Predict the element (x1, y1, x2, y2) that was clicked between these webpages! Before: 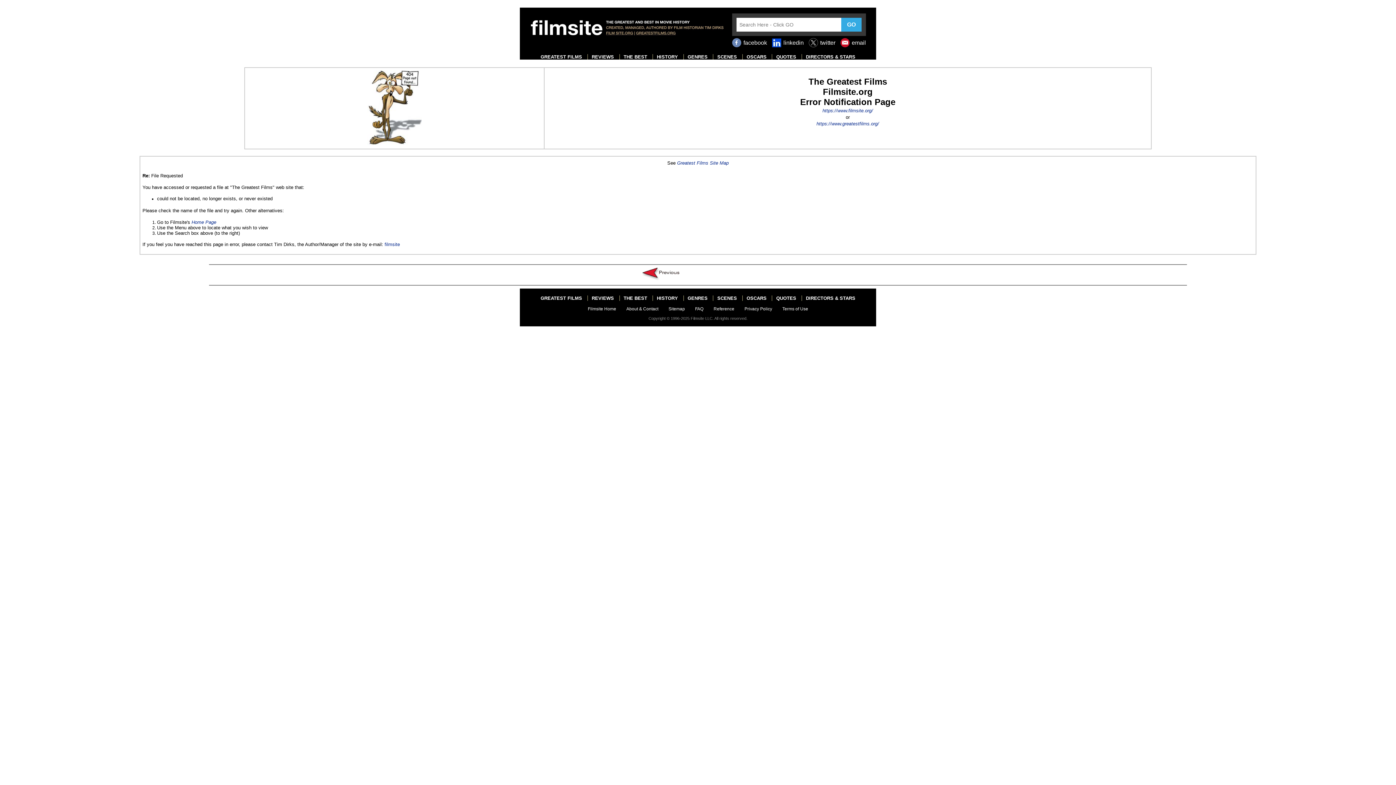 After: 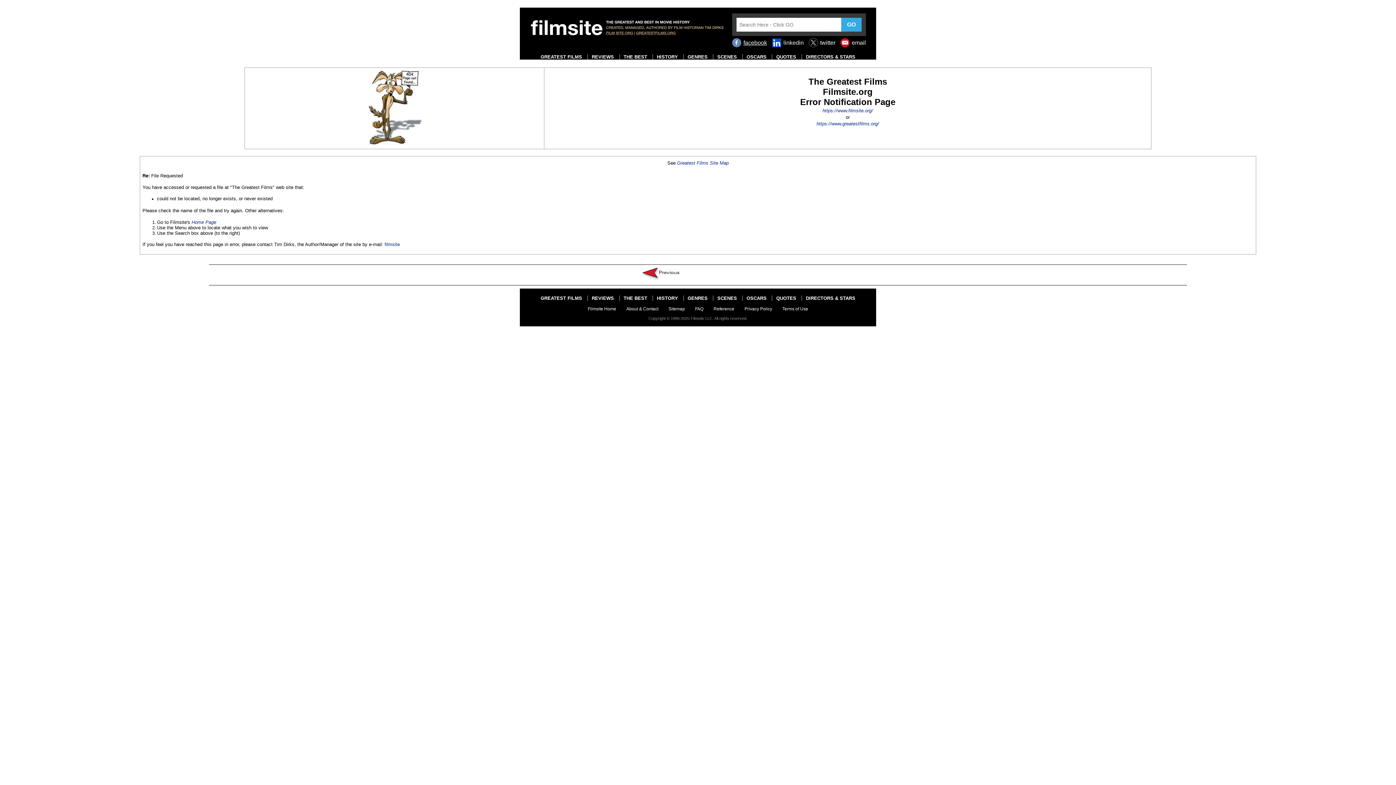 Action: label: facebook bbox: (732, 39, 767, 46)